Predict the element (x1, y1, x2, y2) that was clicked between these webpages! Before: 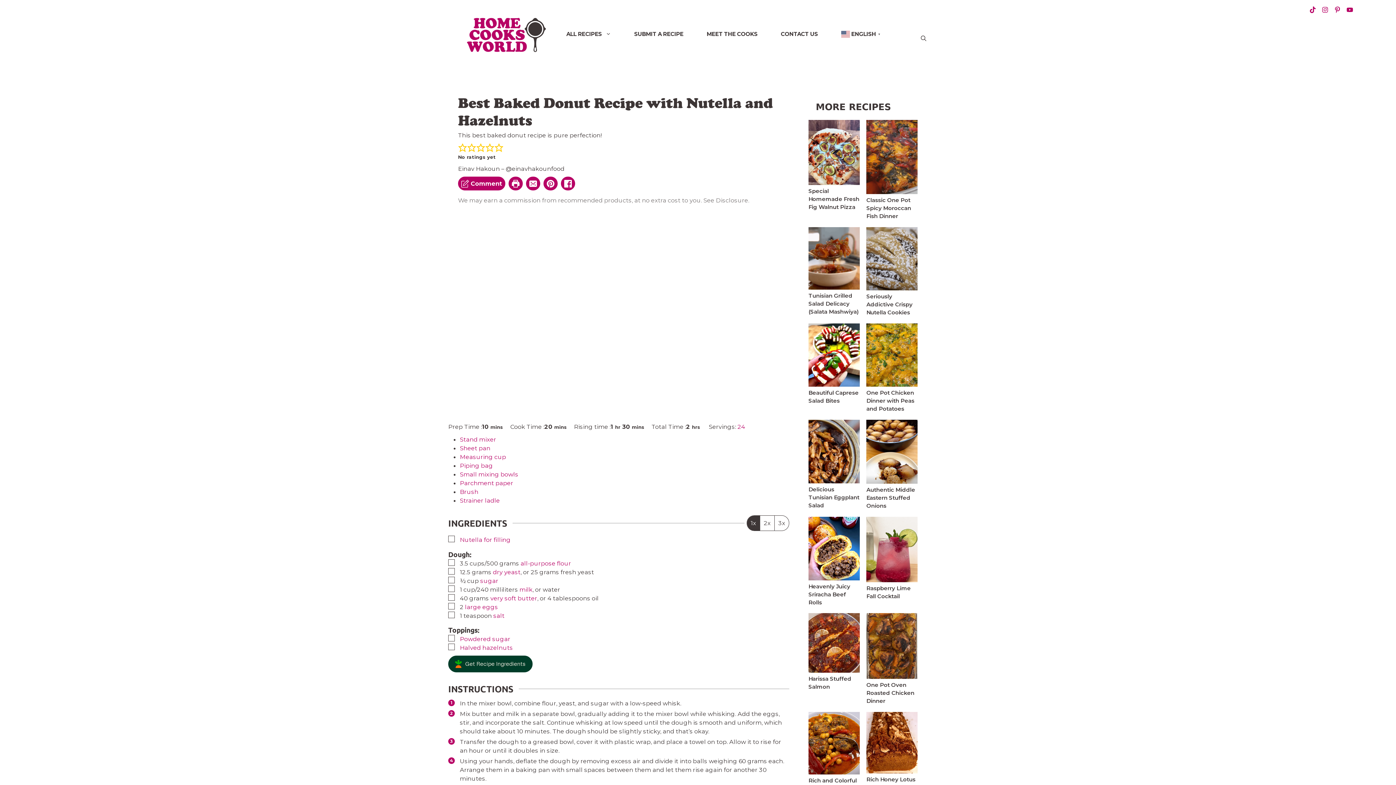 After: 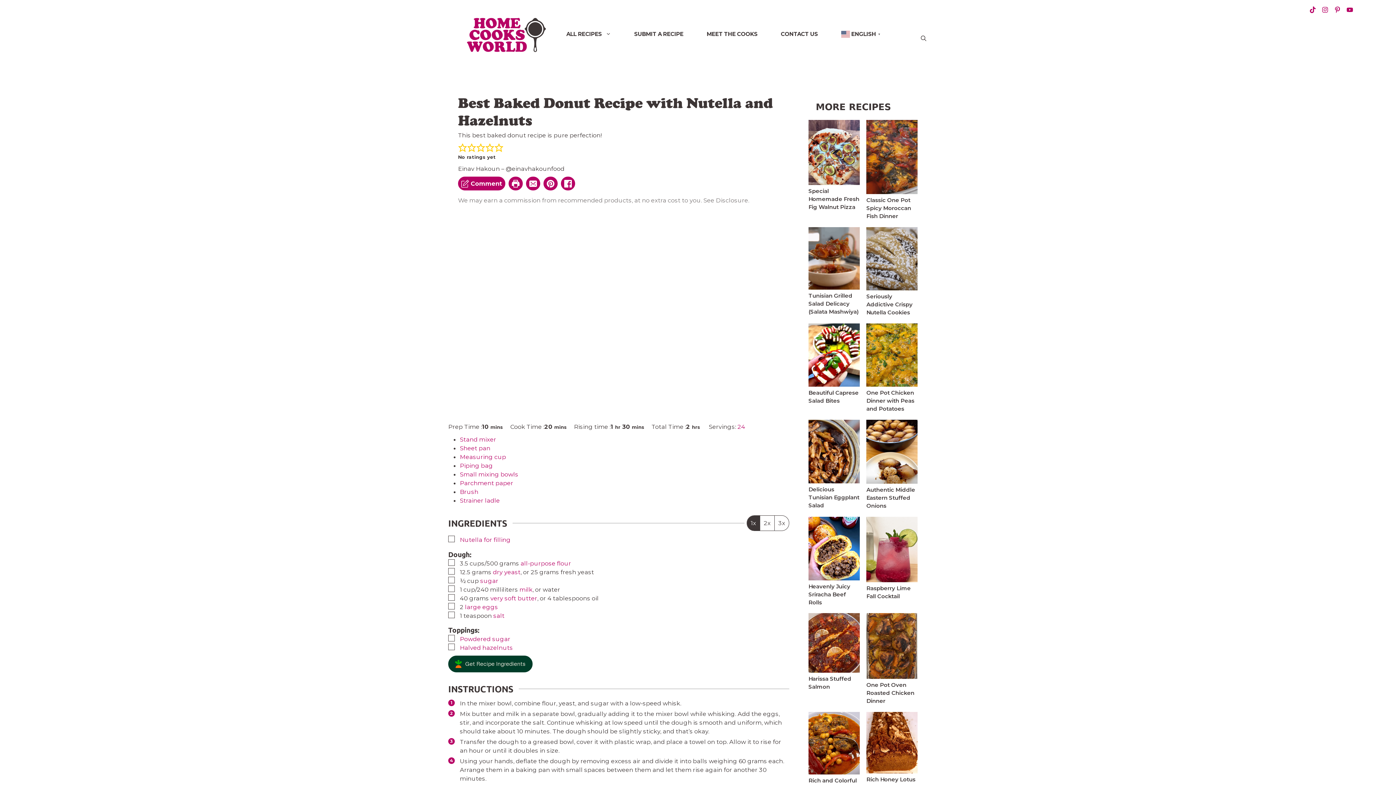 Action: bbox: (465, 603, 498, 610) label: large eggs